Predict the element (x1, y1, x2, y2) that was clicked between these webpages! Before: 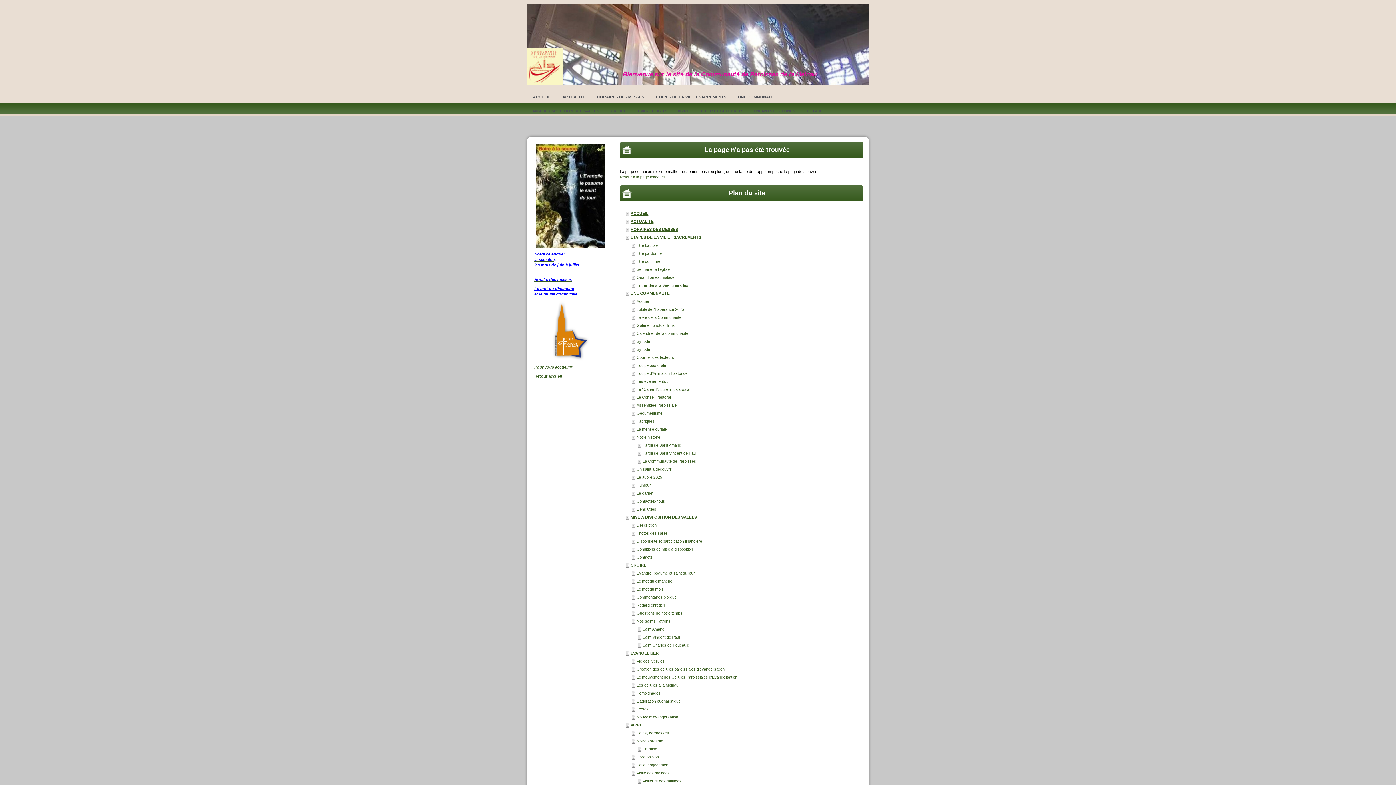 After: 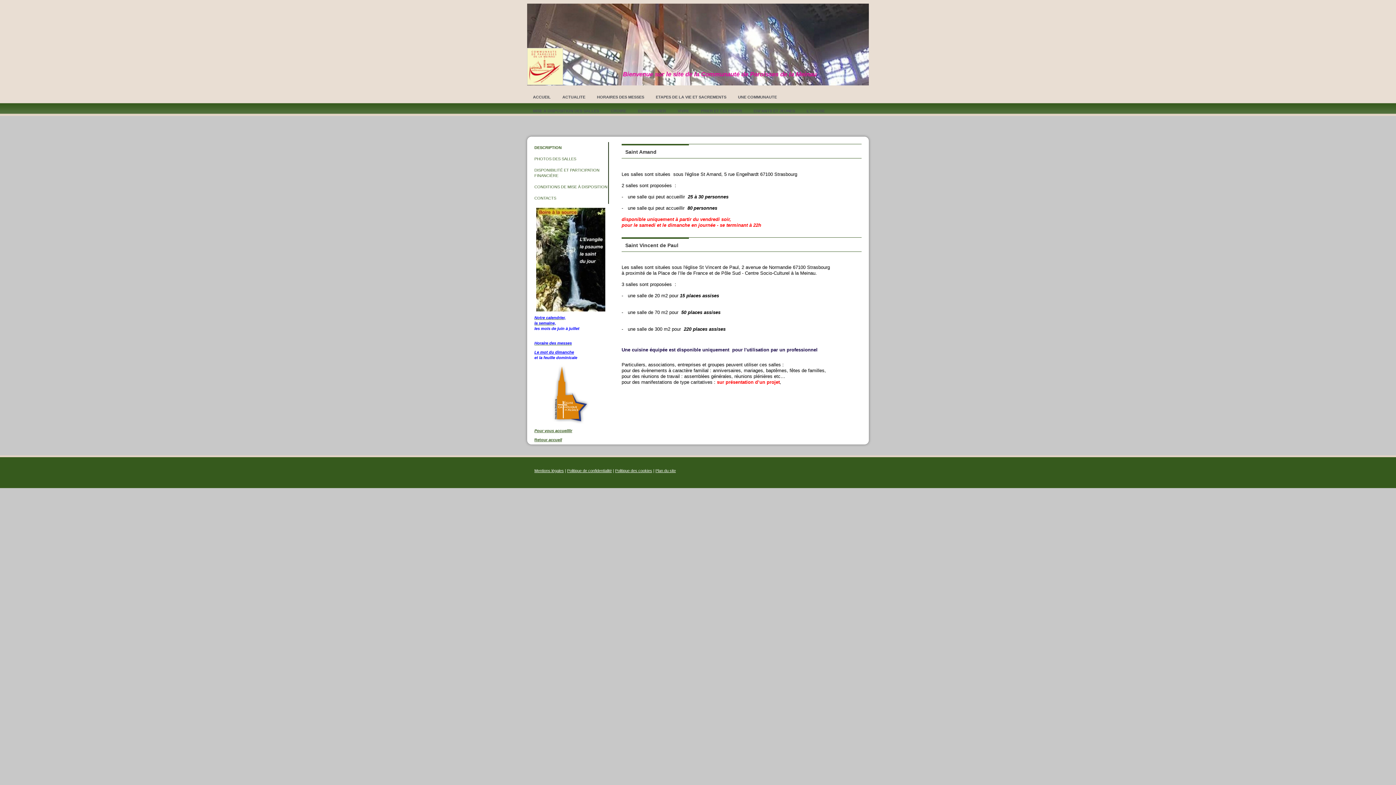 Action: label: Description bbox: (632, 521, 863, 529)